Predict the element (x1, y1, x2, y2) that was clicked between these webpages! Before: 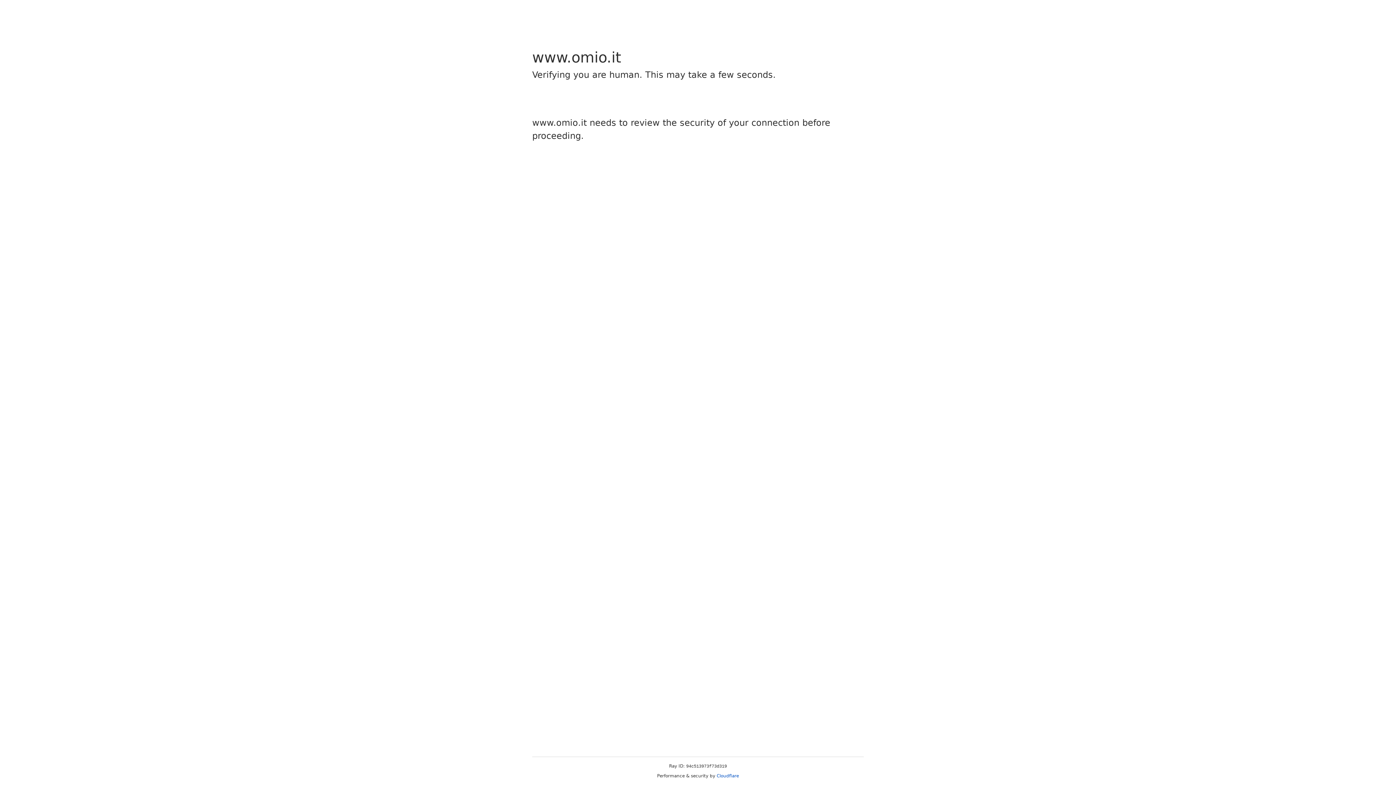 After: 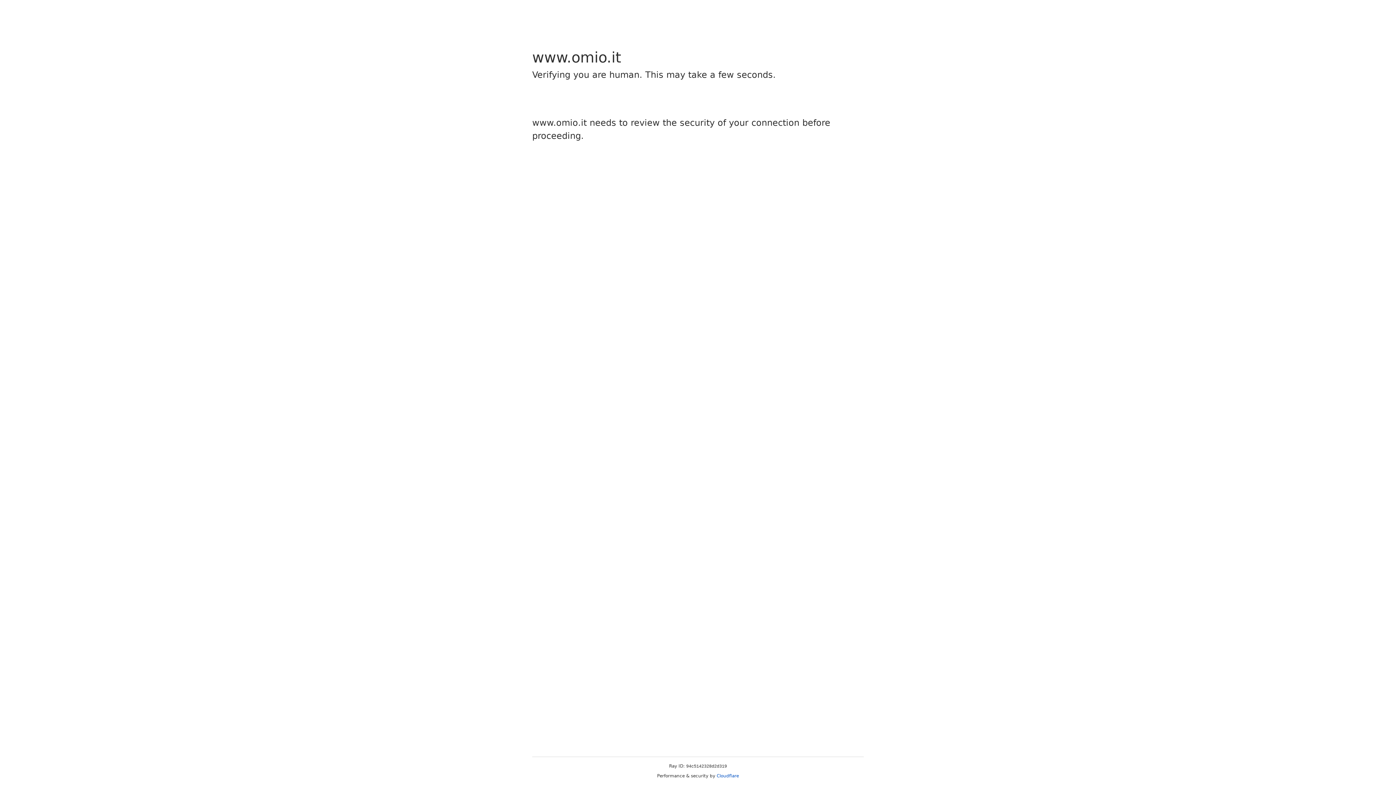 Action: label: Cloudflare bbox: (716, 773, 739, 778)